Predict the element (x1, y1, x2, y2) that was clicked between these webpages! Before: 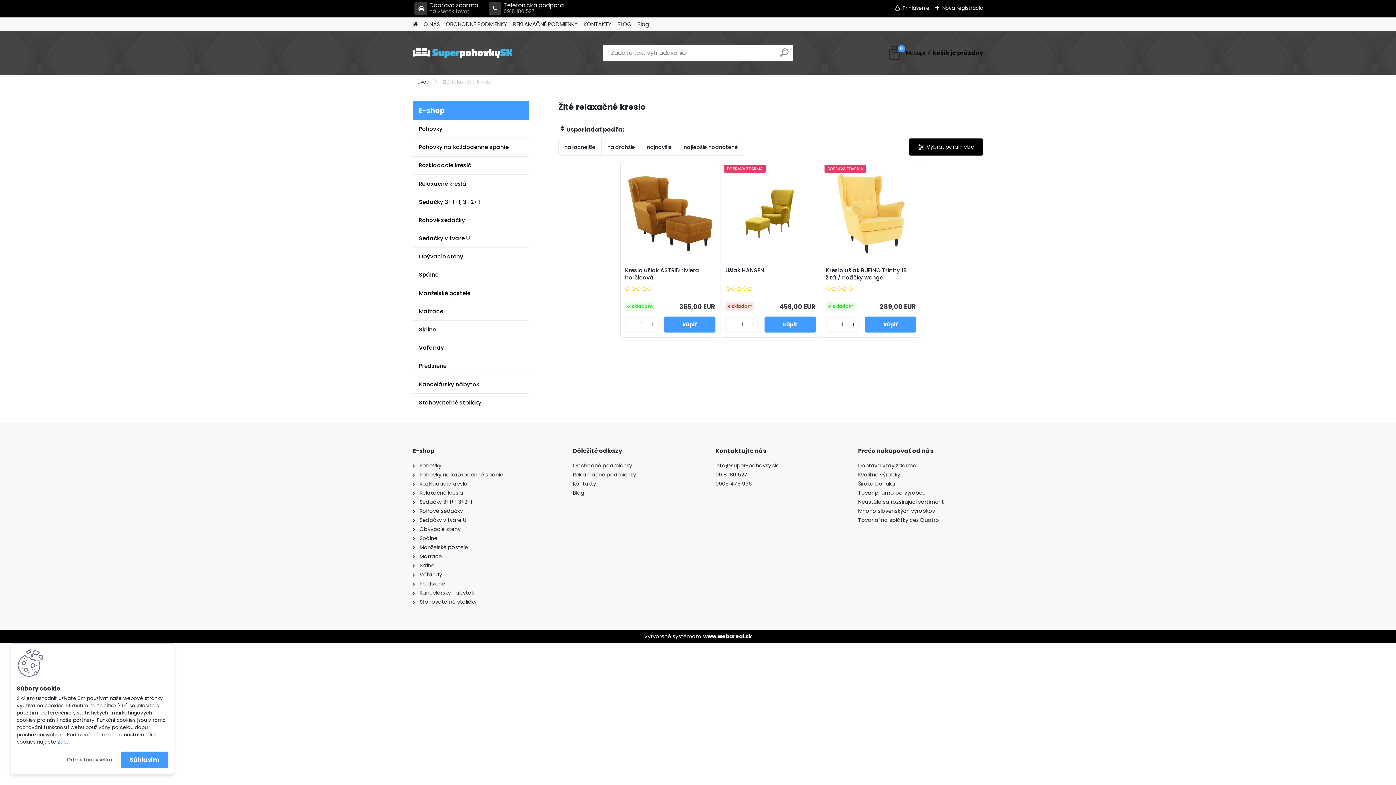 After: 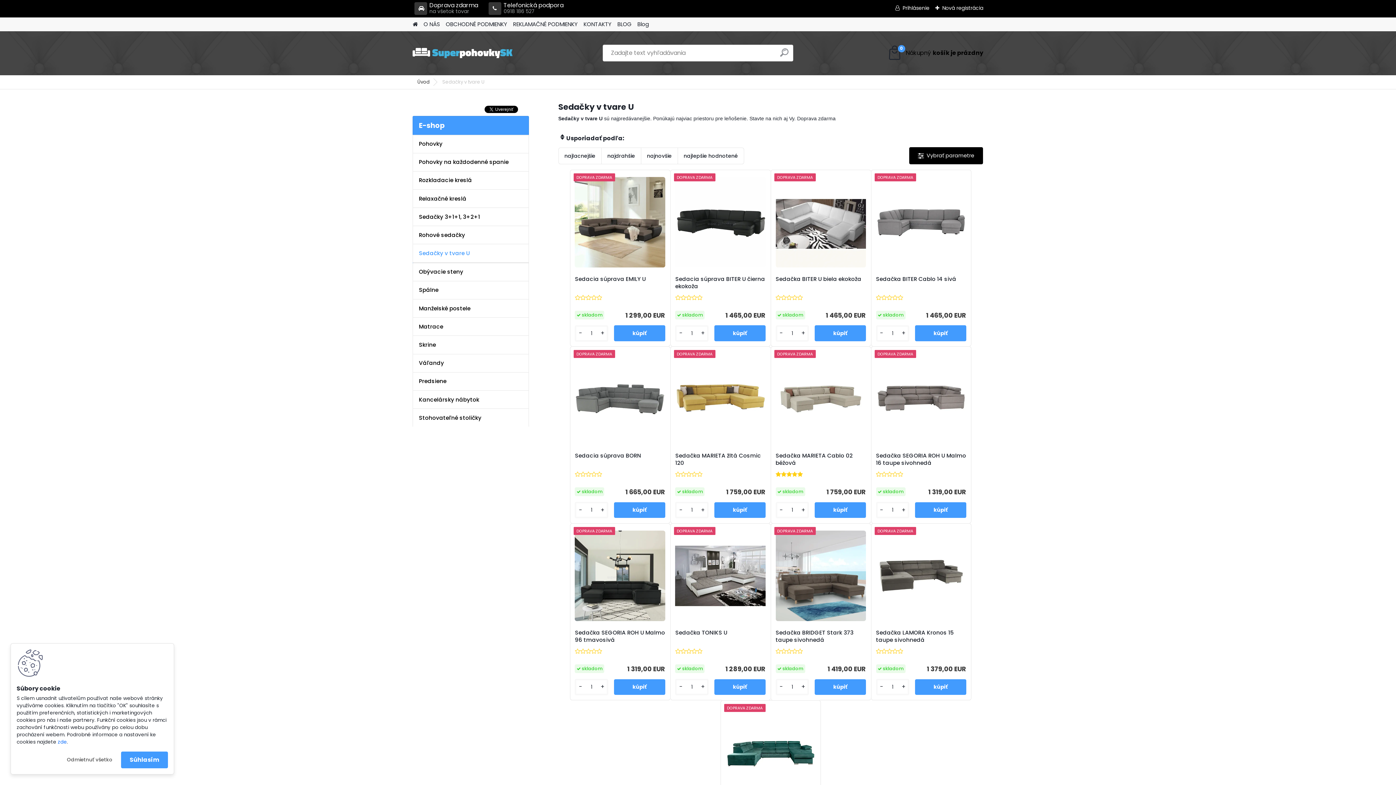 Action: label: Sedačky v tvare U bbox: (419, 516, 466, 524)